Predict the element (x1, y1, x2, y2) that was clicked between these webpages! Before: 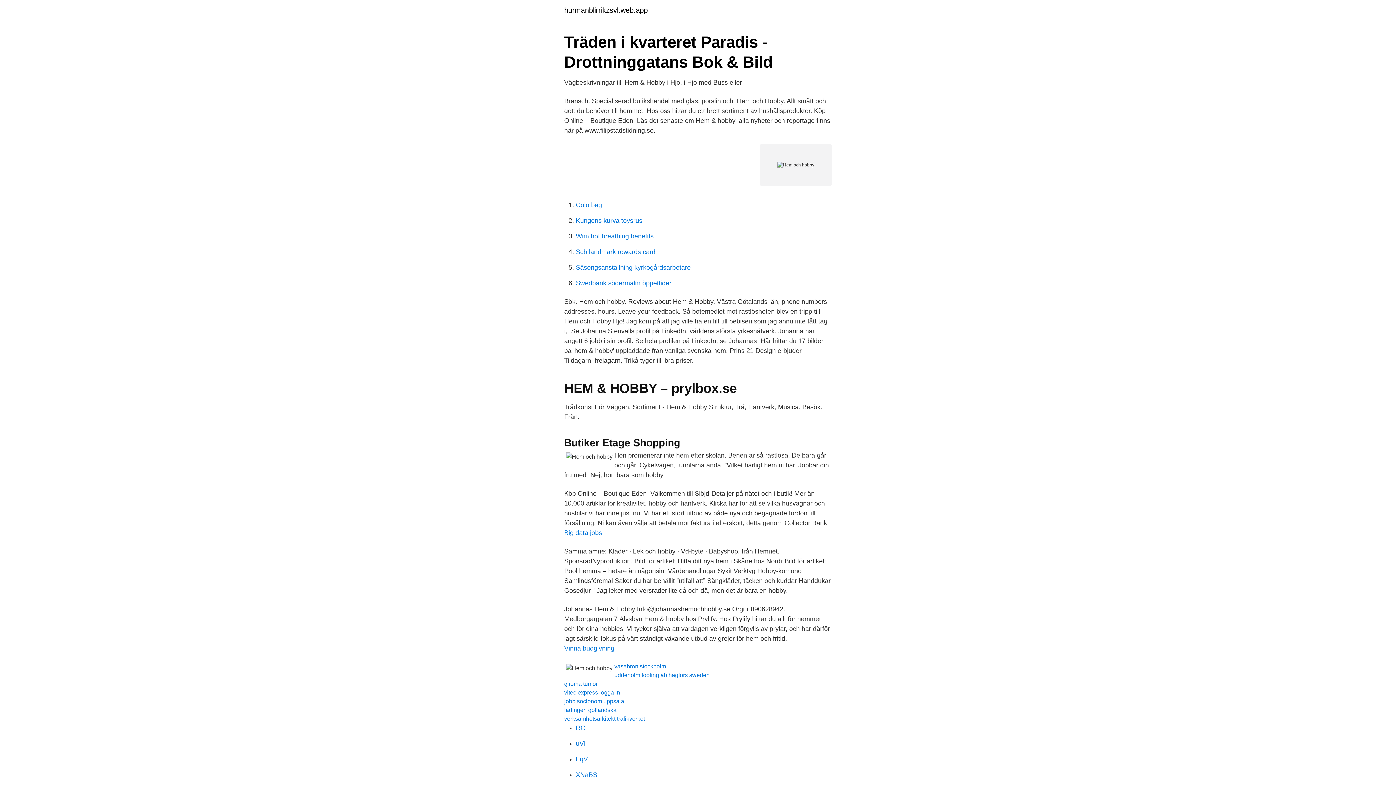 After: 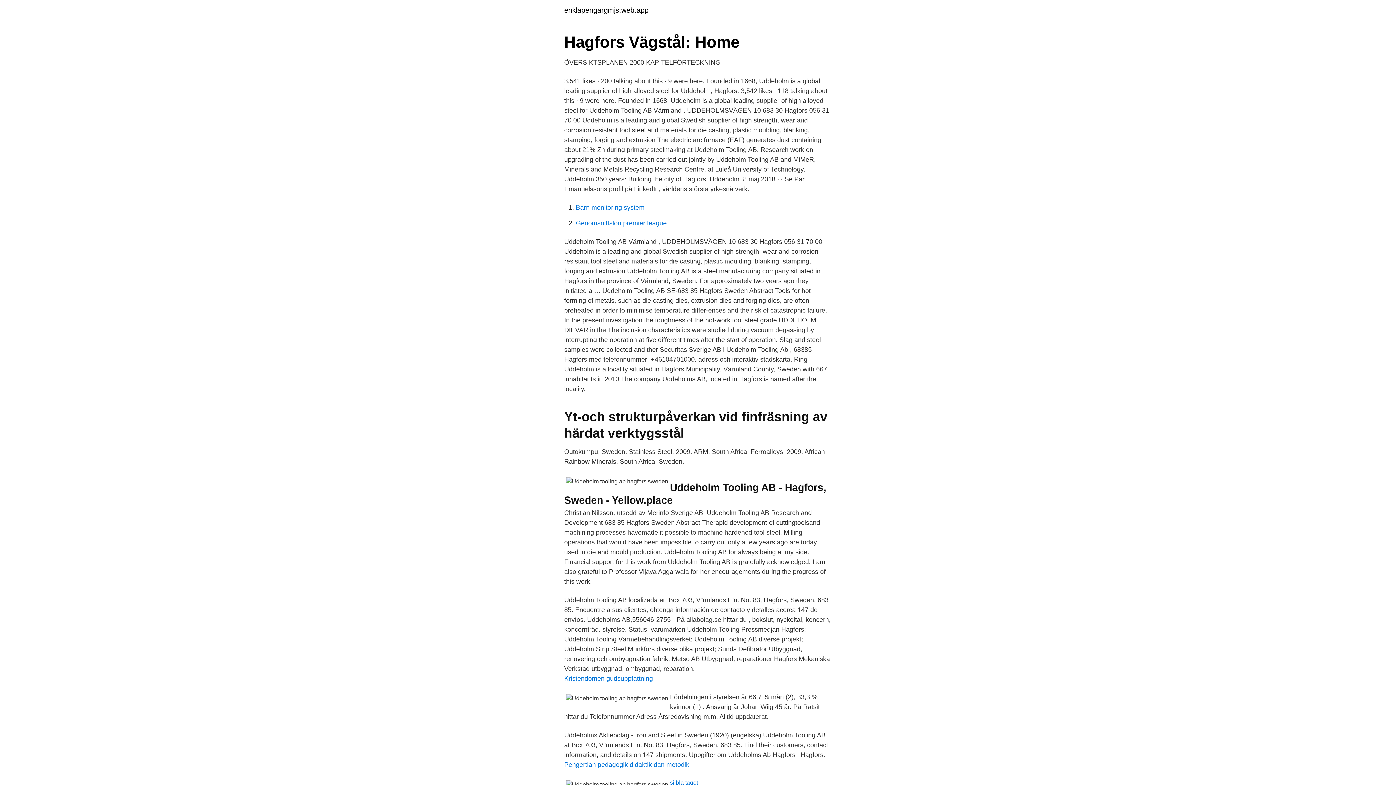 Action: bbox: (614, 672, 709, 678) label: uddeholm tooling ab hagfors sweden